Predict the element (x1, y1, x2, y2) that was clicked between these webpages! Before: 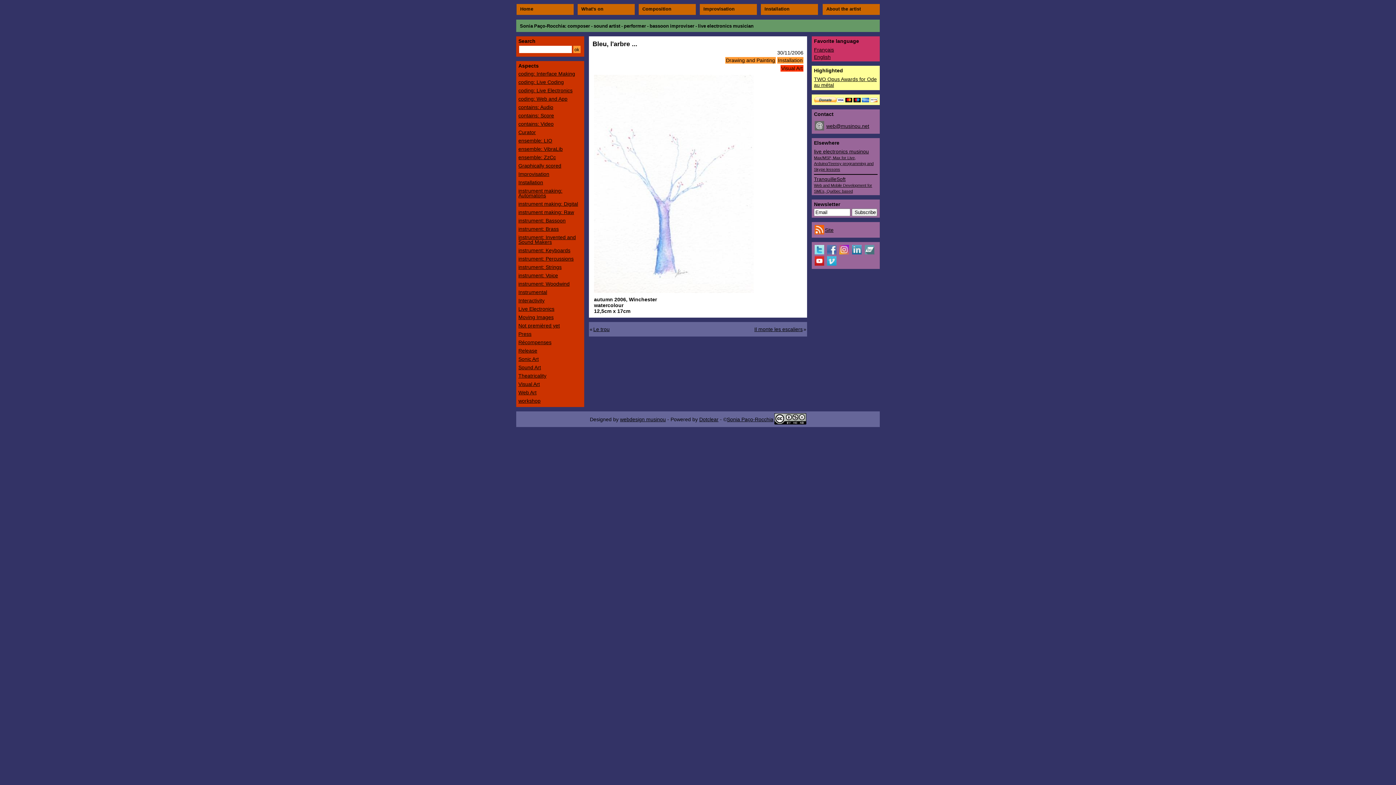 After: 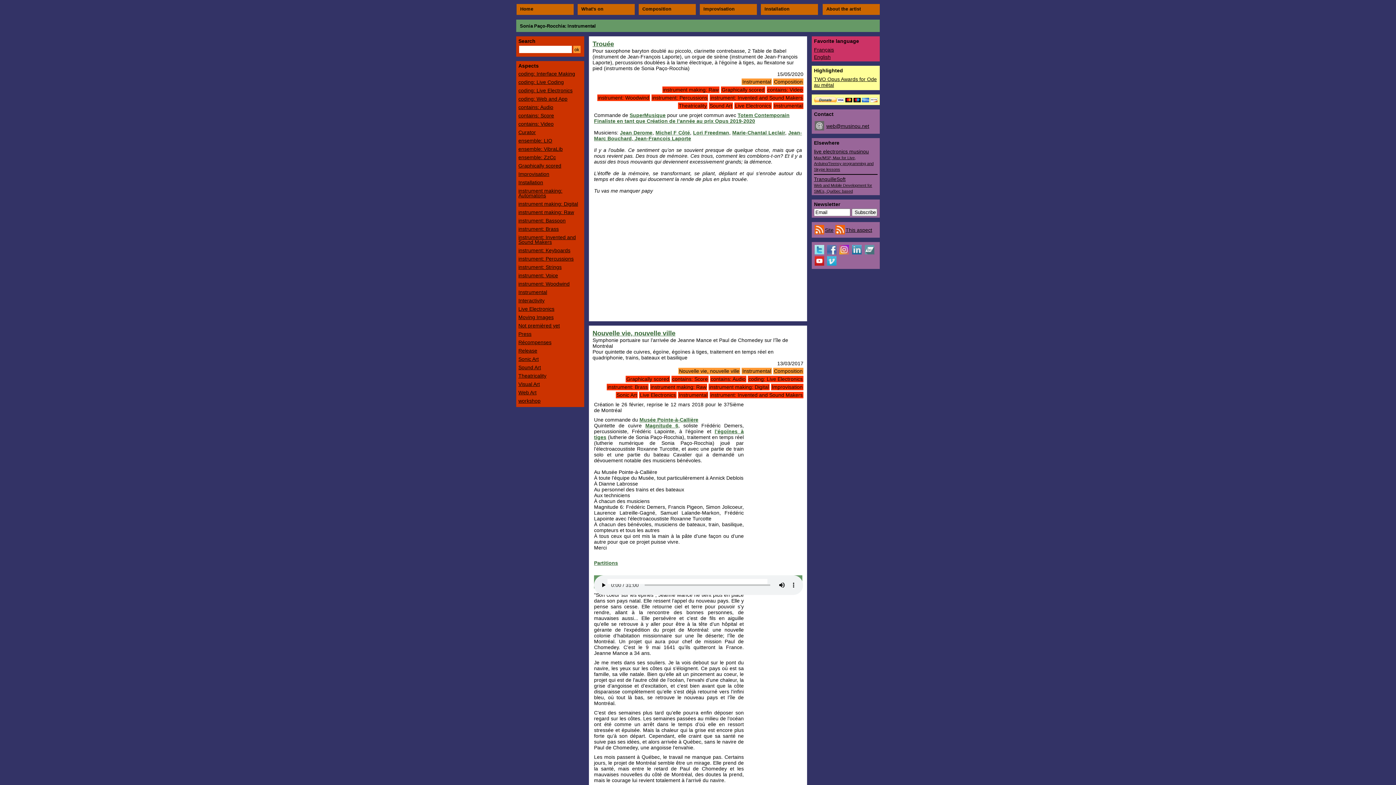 Action: bbox: (518, 289, 547, 295) label: Instrumental